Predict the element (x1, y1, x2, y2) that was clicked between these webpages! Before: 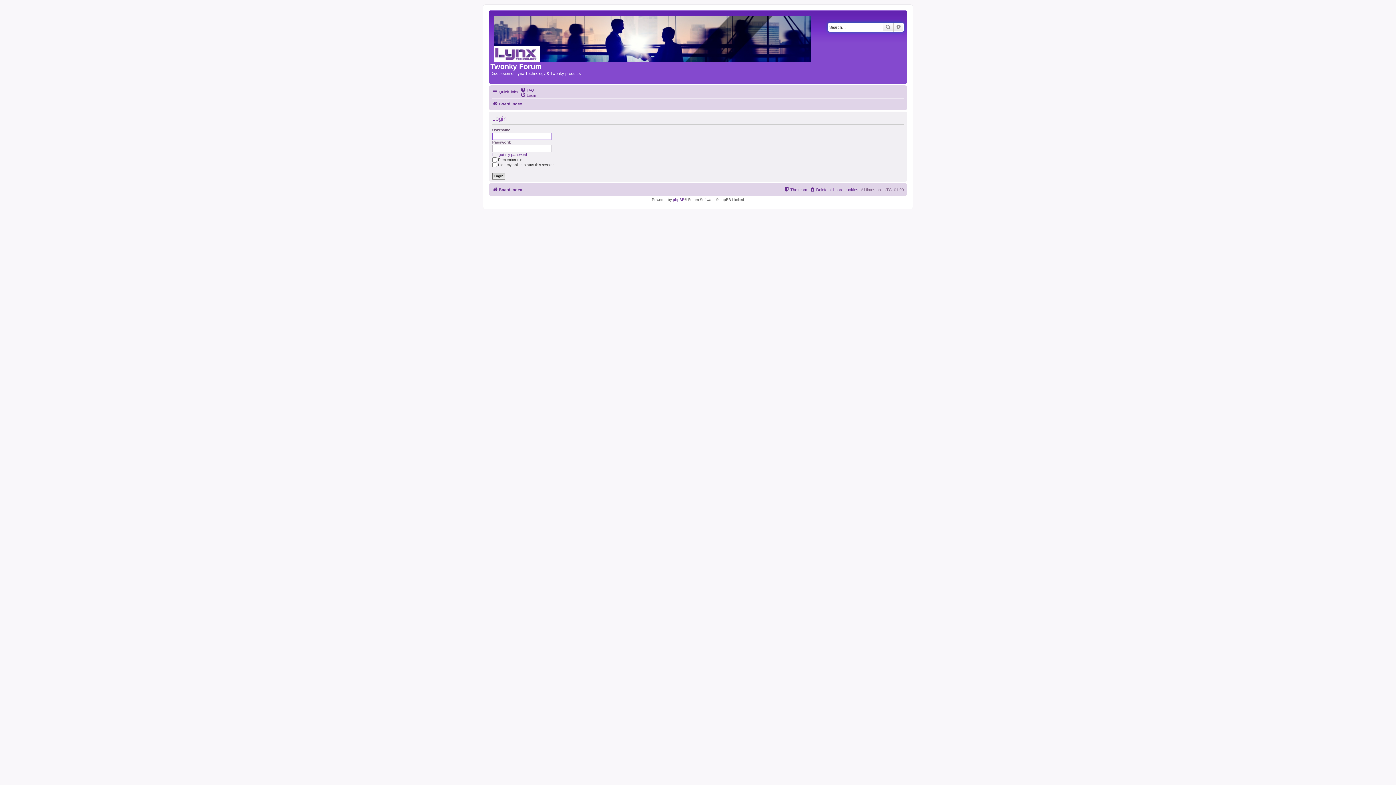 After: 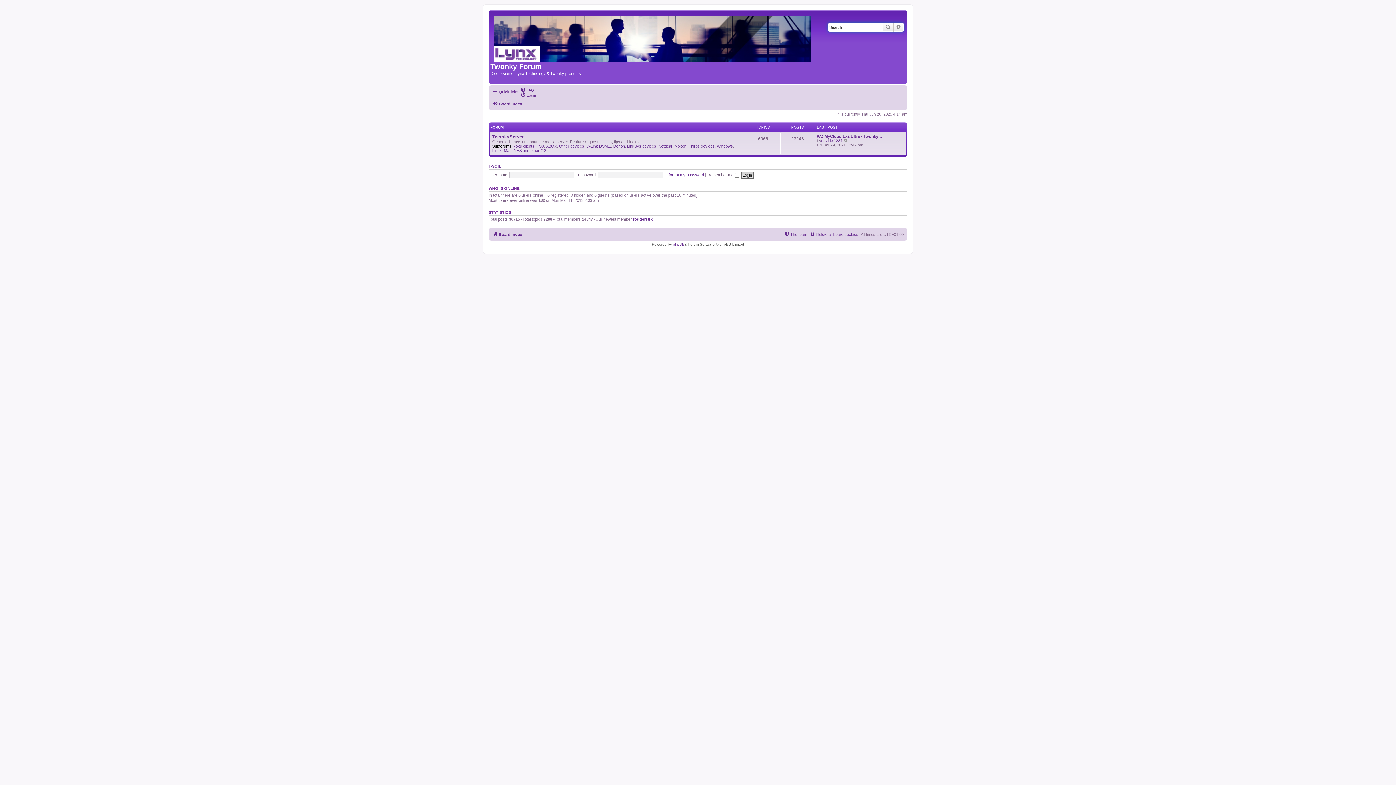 Action: bbox: (490, 12, 816, 62)